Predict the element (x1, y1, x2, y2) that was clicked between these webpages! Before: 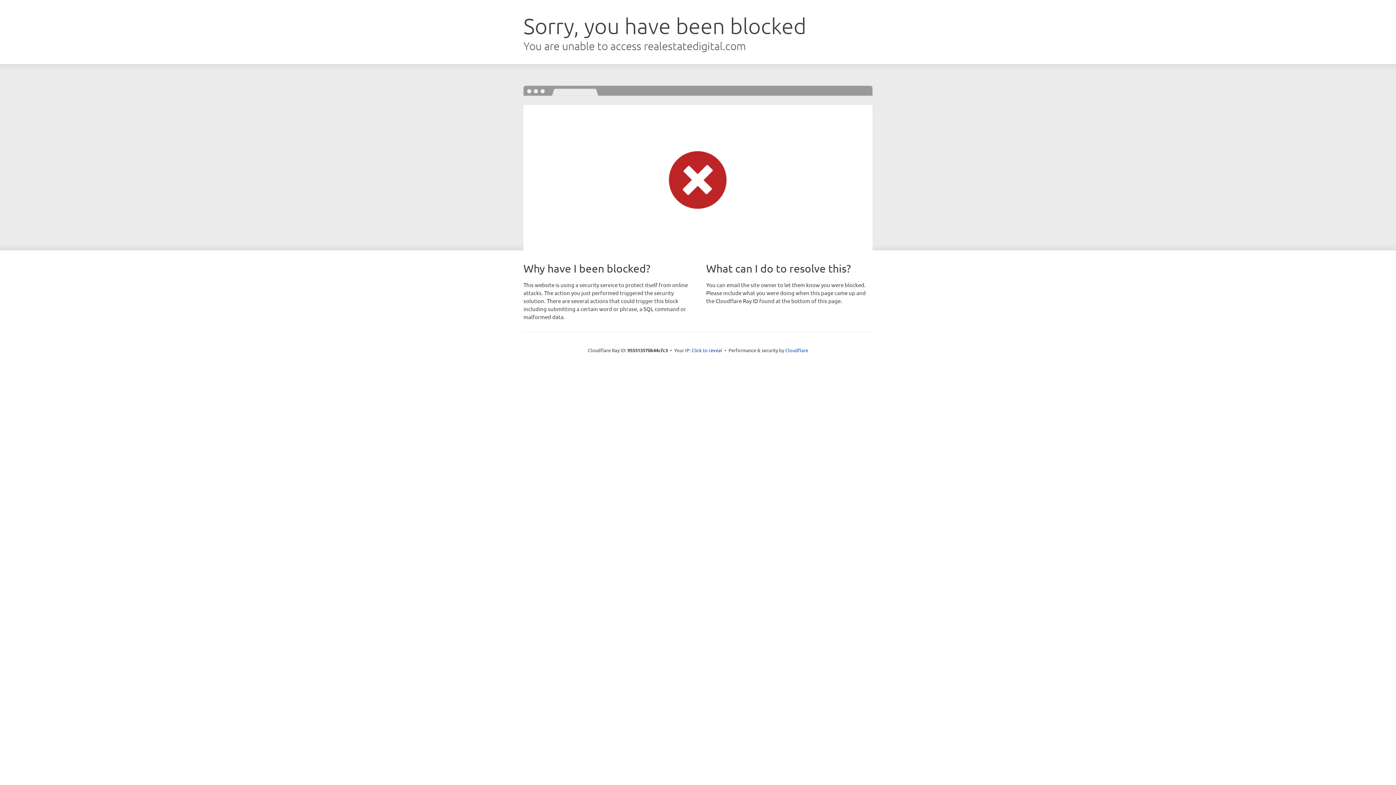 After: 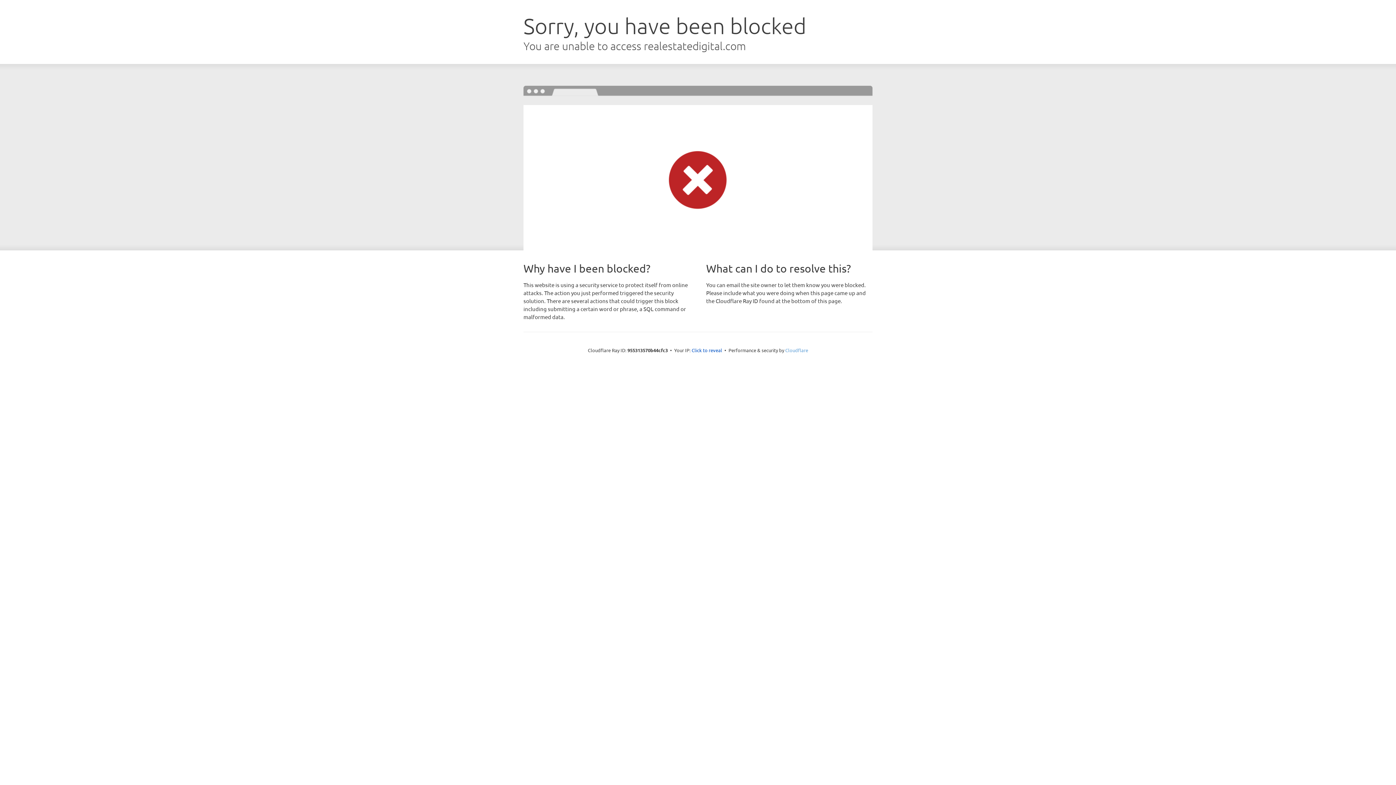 Action: bbox: (785, 347, 808, 353) label: Cloudflare